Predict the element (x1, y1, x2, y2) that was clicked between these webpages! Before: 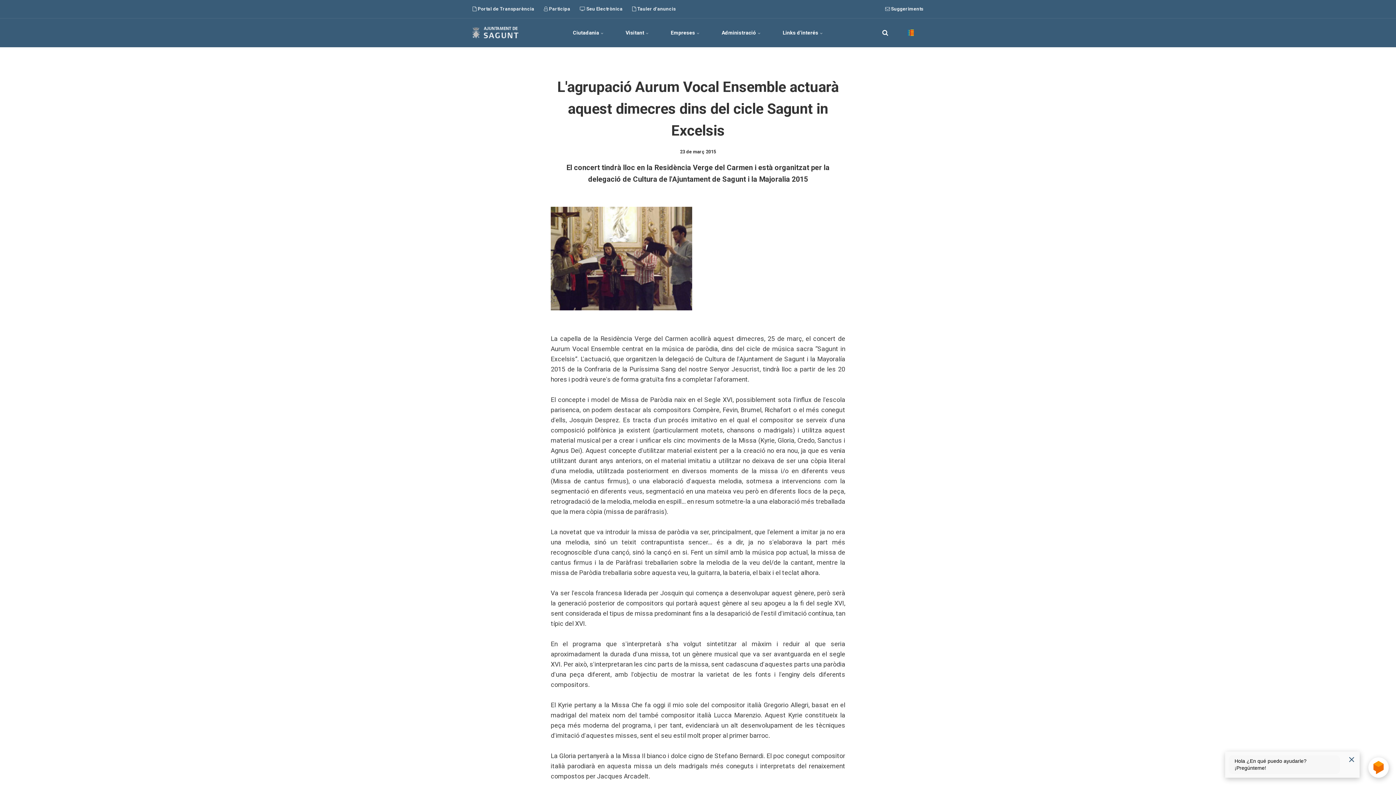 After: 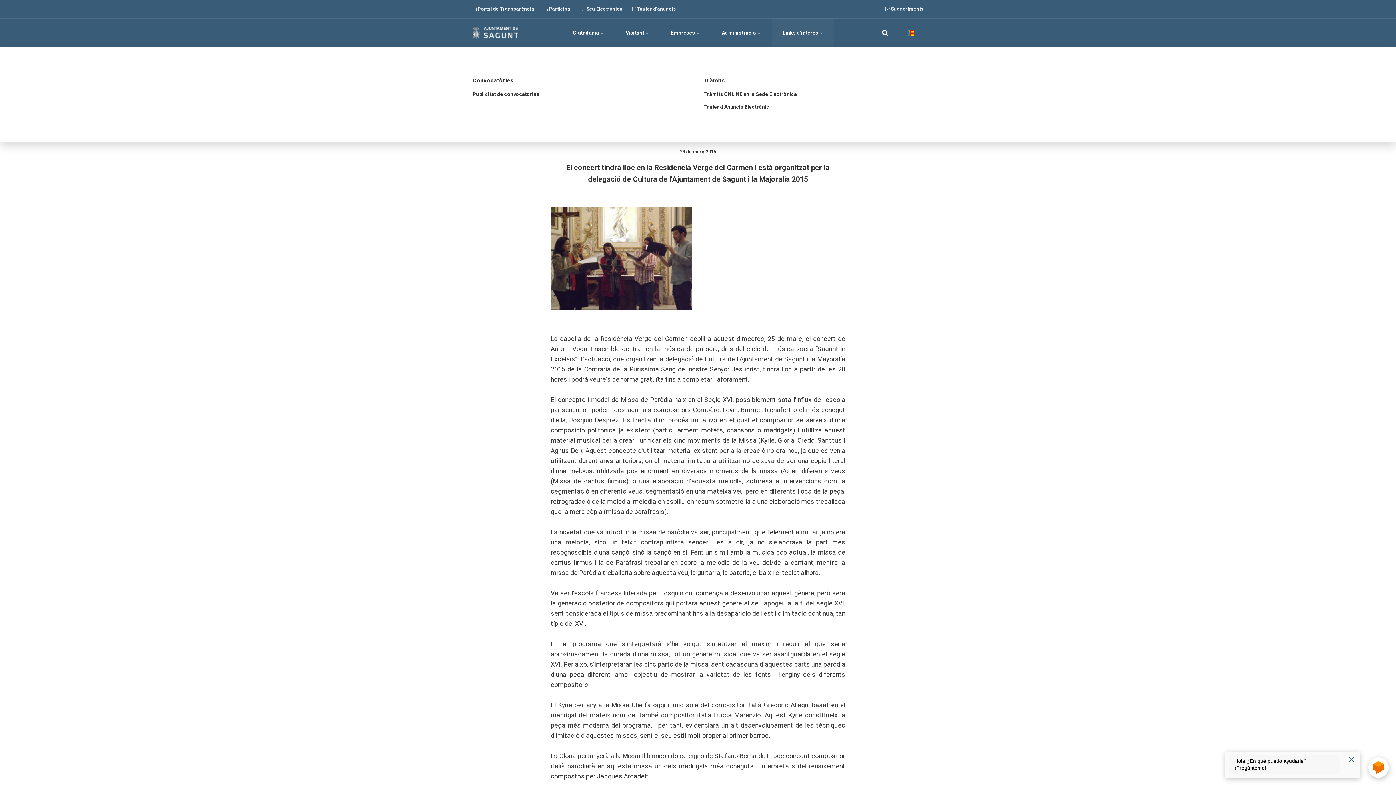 Action: label: Links d'interés  bbox: (772, 18, 834, 47)